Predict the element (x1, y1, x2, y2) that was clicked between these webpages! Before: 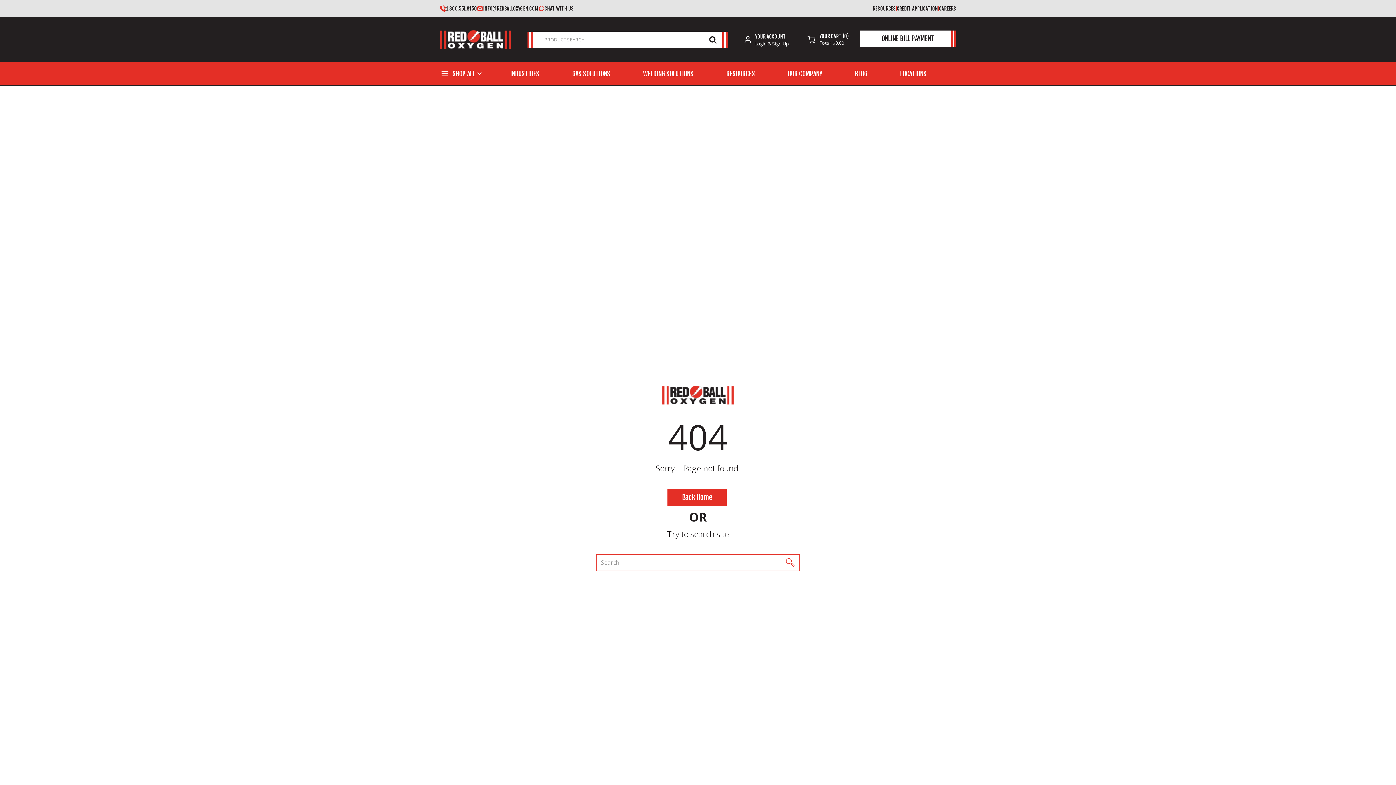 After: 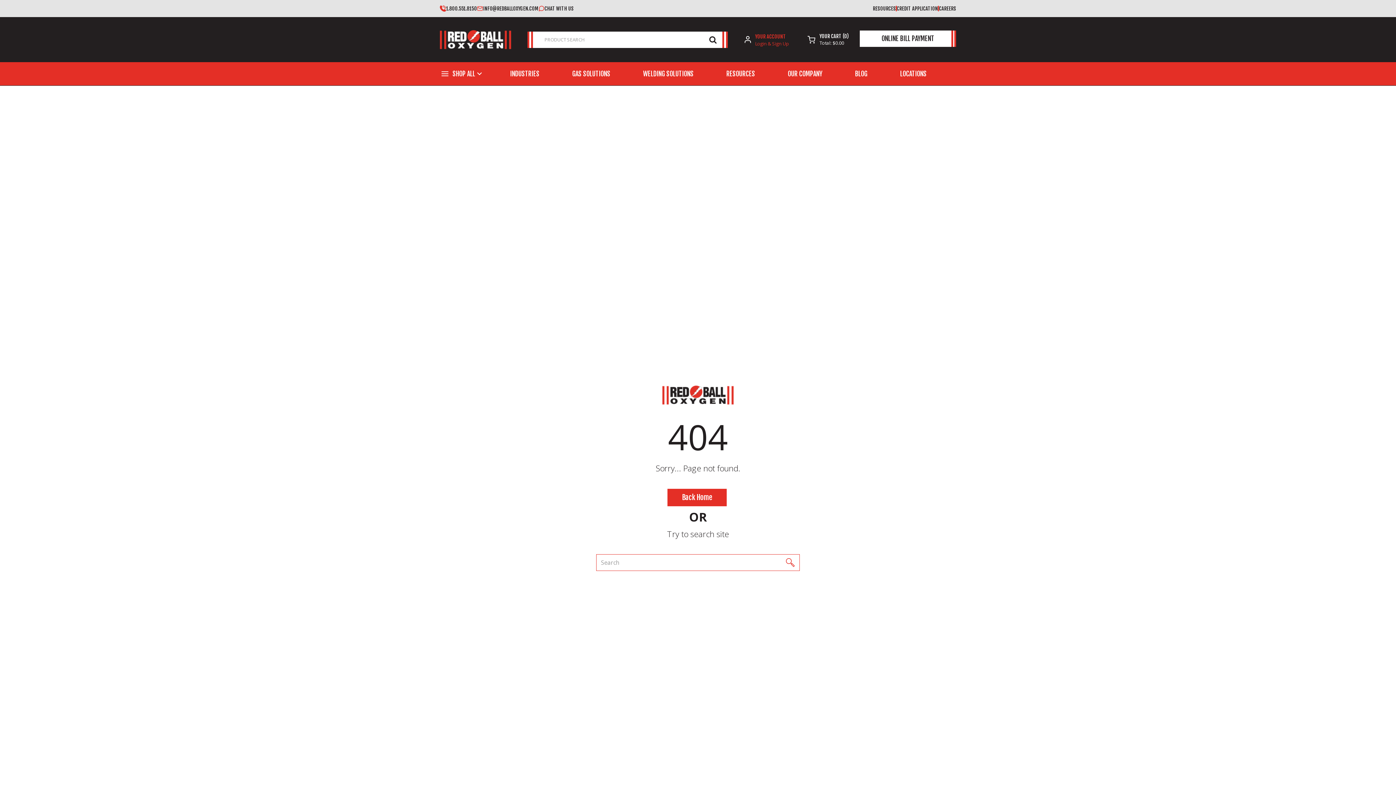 Action: bbox: (744, 32, 789, 46) label: Hi There!
YOUR ACCOUNT